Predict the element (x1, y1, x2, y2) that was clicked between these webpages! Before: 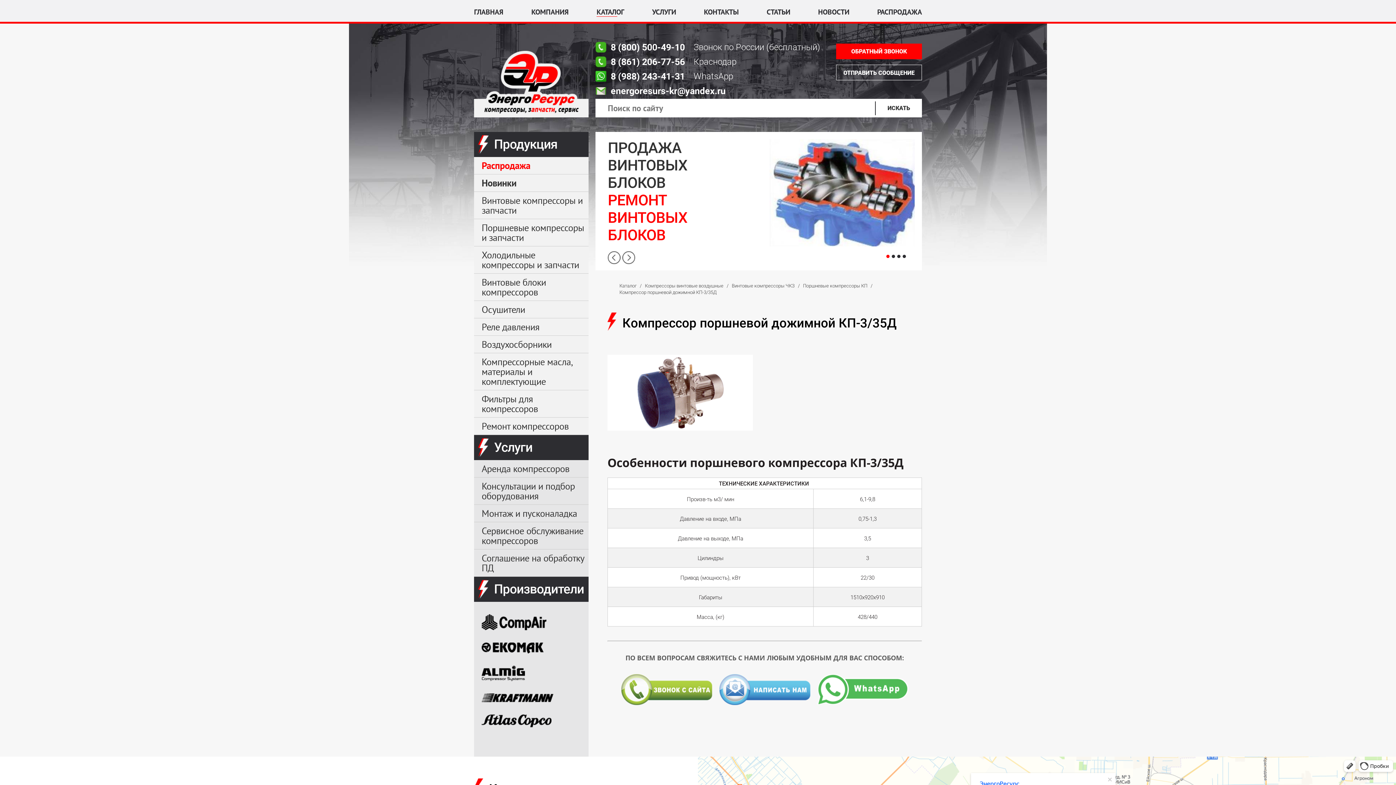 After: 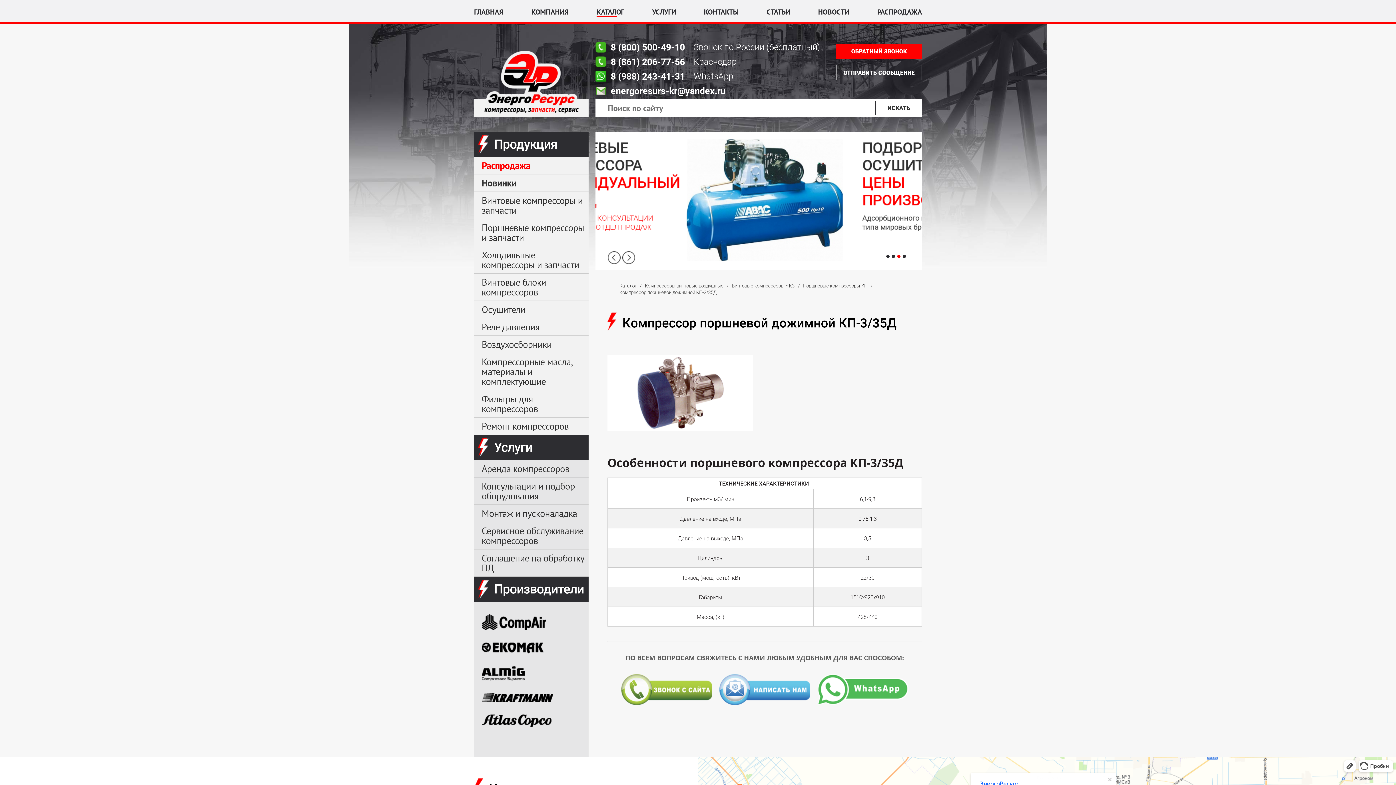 Action: bbox: (595, 70, 689, 81) label: 8 (988) 243-41-31